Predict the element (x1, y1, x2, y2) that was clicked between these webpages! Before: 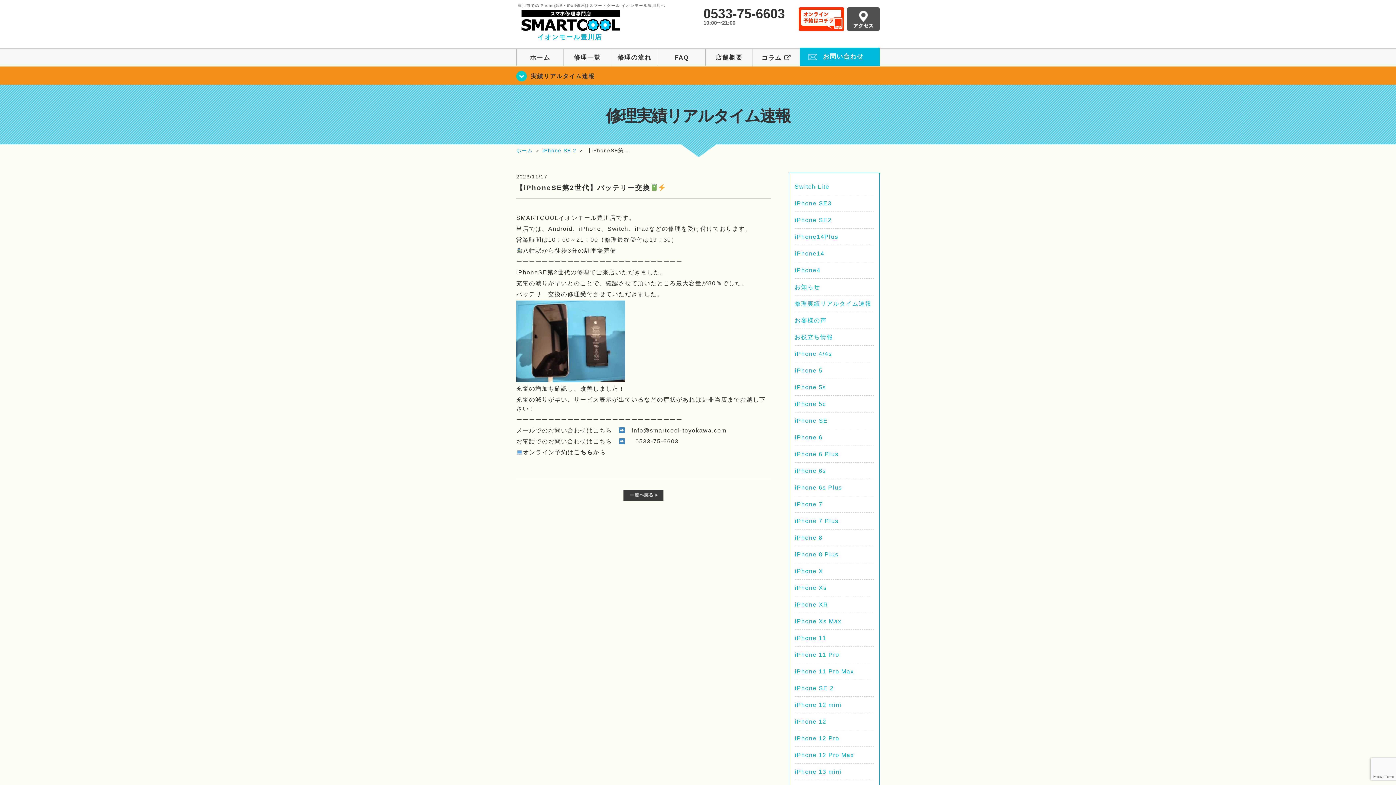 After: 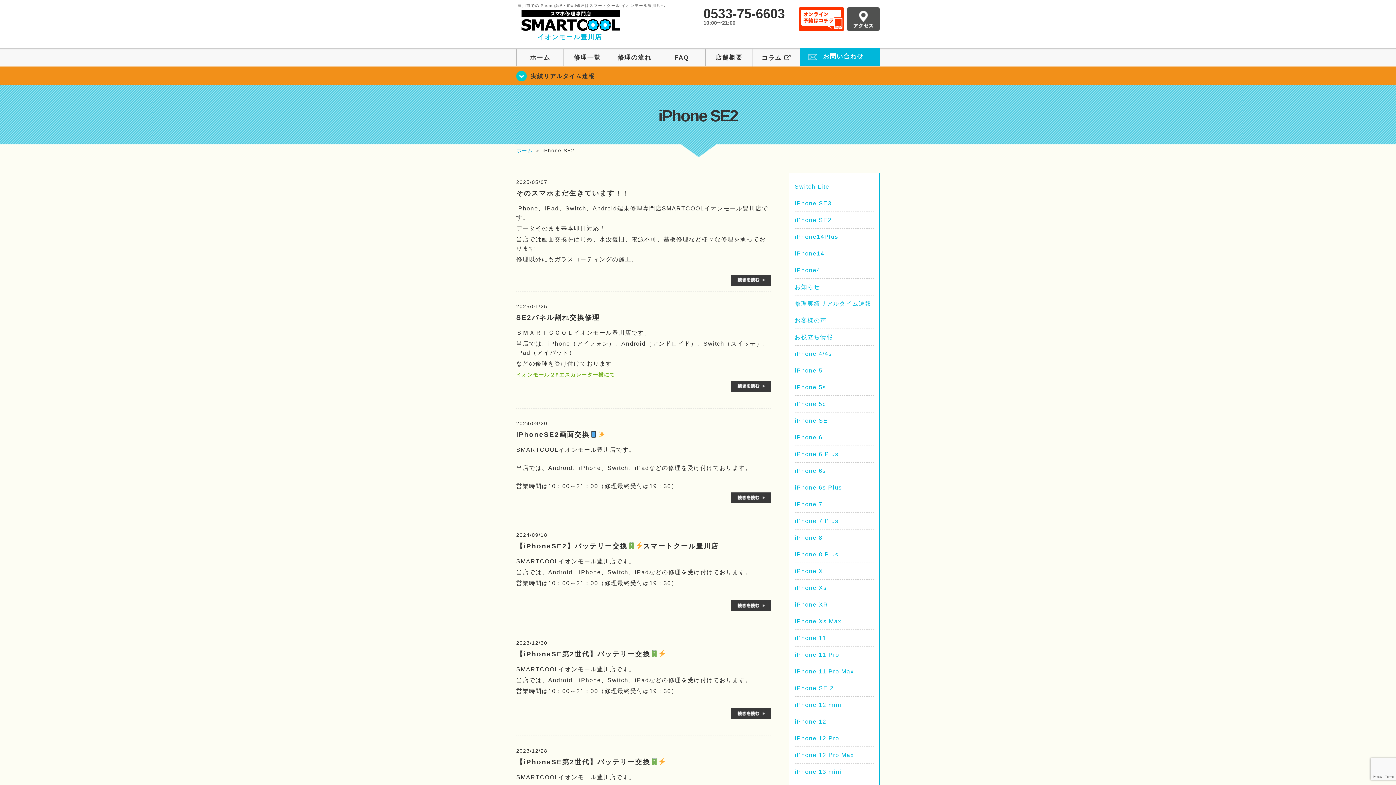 Action: label: iPhone SE2 bbox: (794, 217, 832, 223)